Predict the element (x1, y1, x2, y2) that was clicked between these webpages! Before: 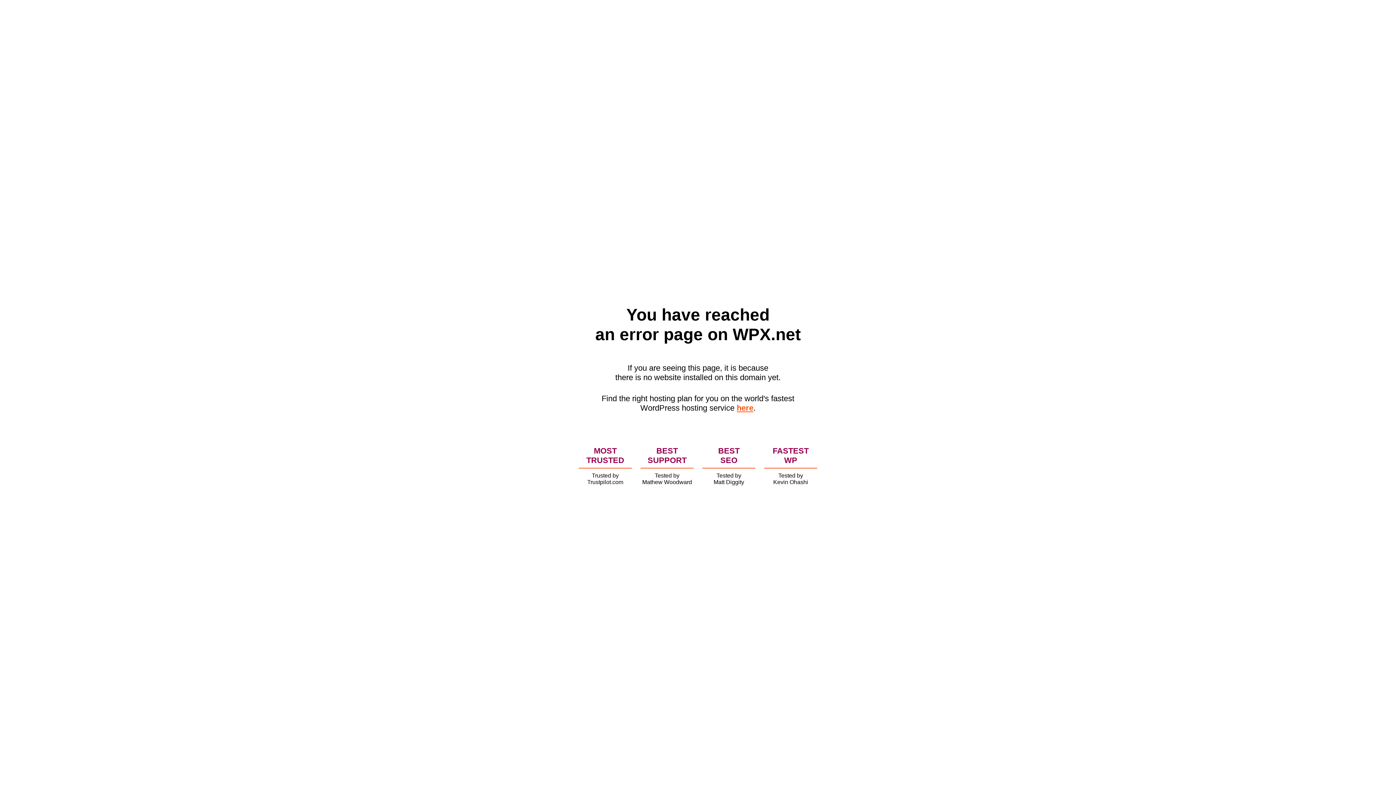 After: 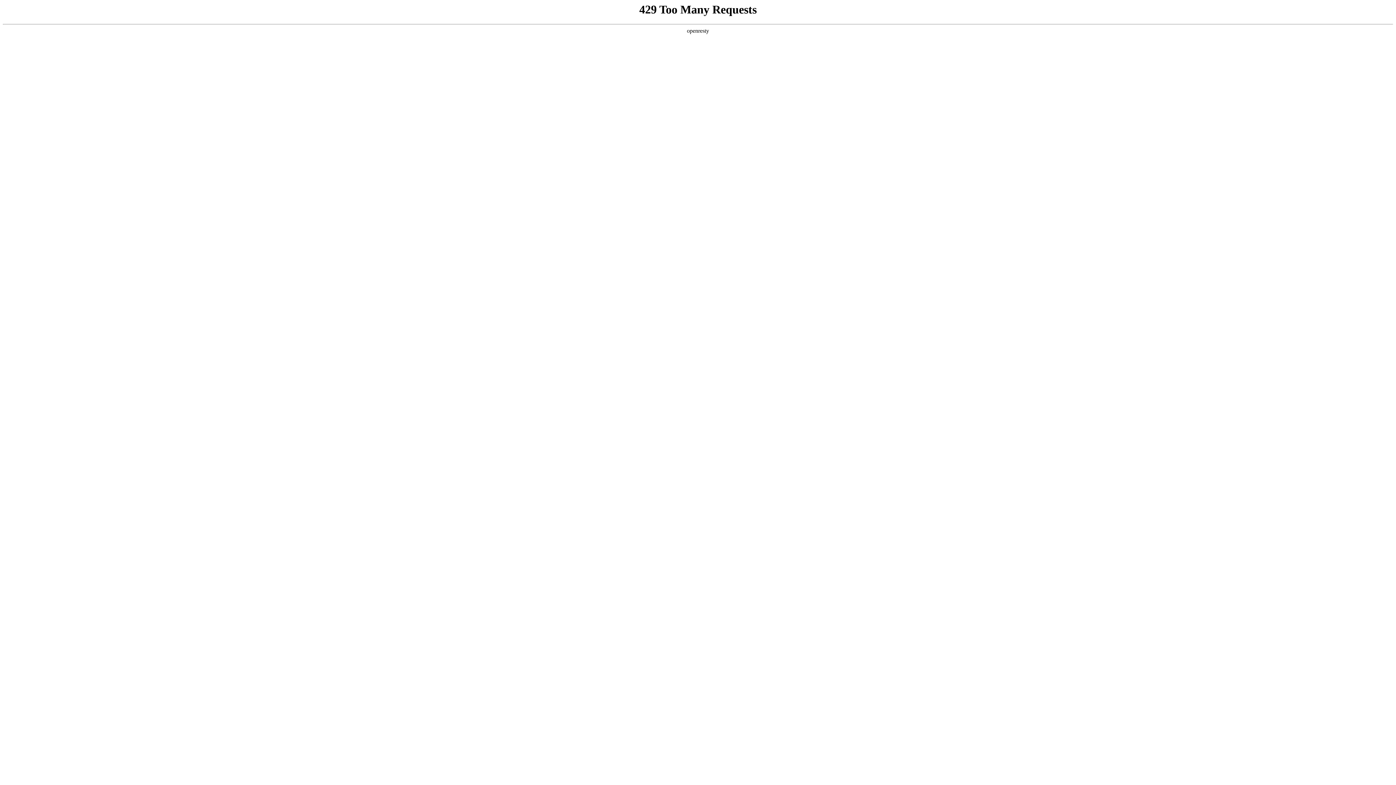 Action: label: here bbox: (736, 403, 753, 412)